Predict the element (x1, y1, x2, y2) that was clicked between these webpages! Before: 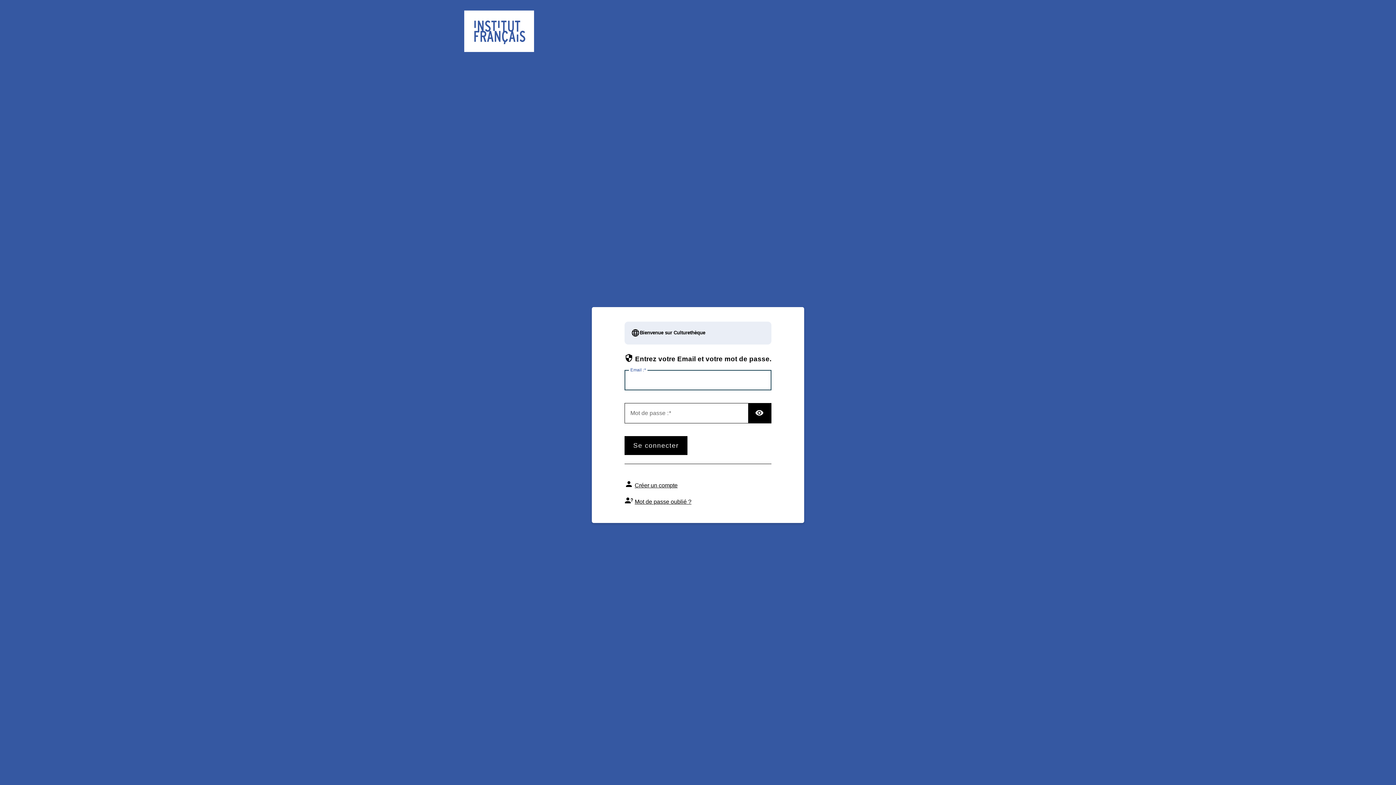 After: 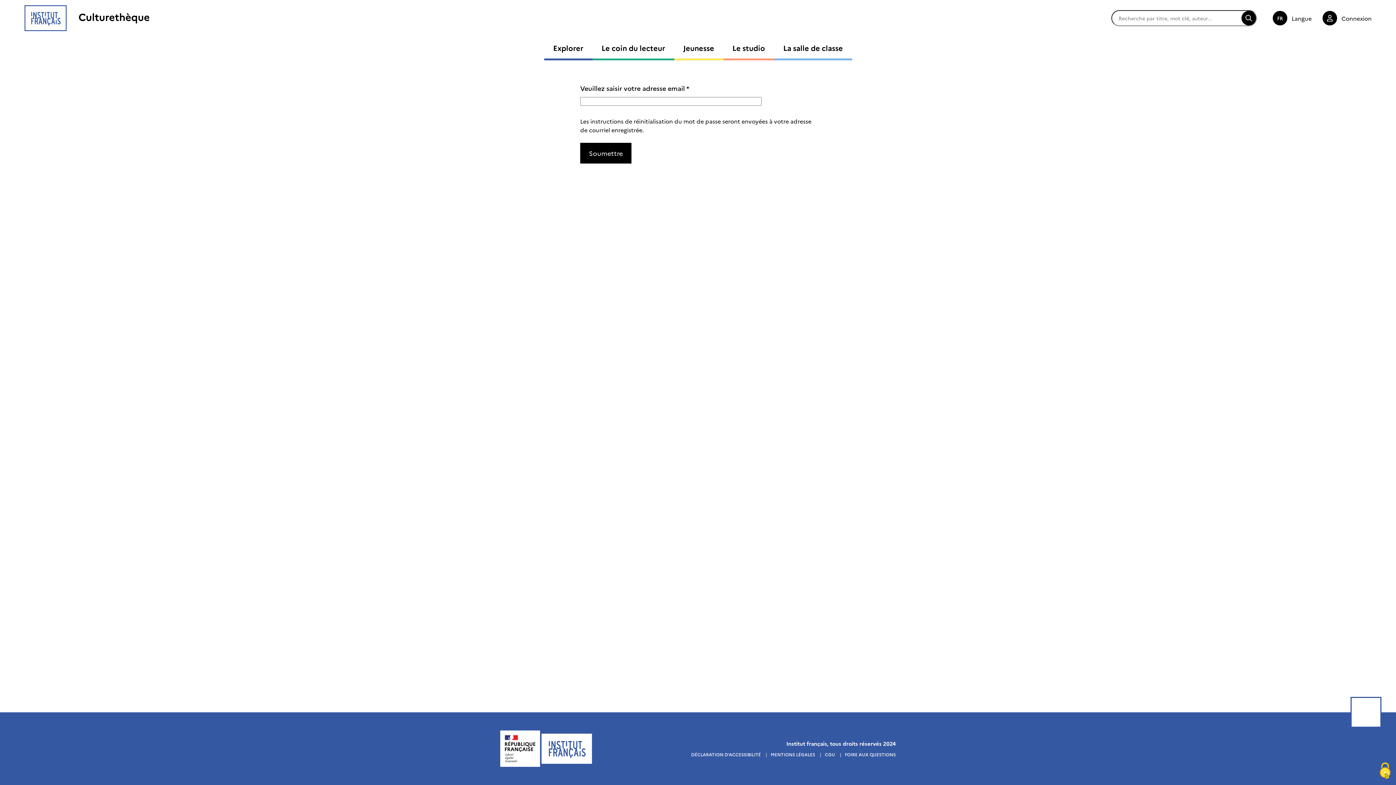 Action: label: Mot de passe oublié ? bbox: (634, 498, 691, 505)